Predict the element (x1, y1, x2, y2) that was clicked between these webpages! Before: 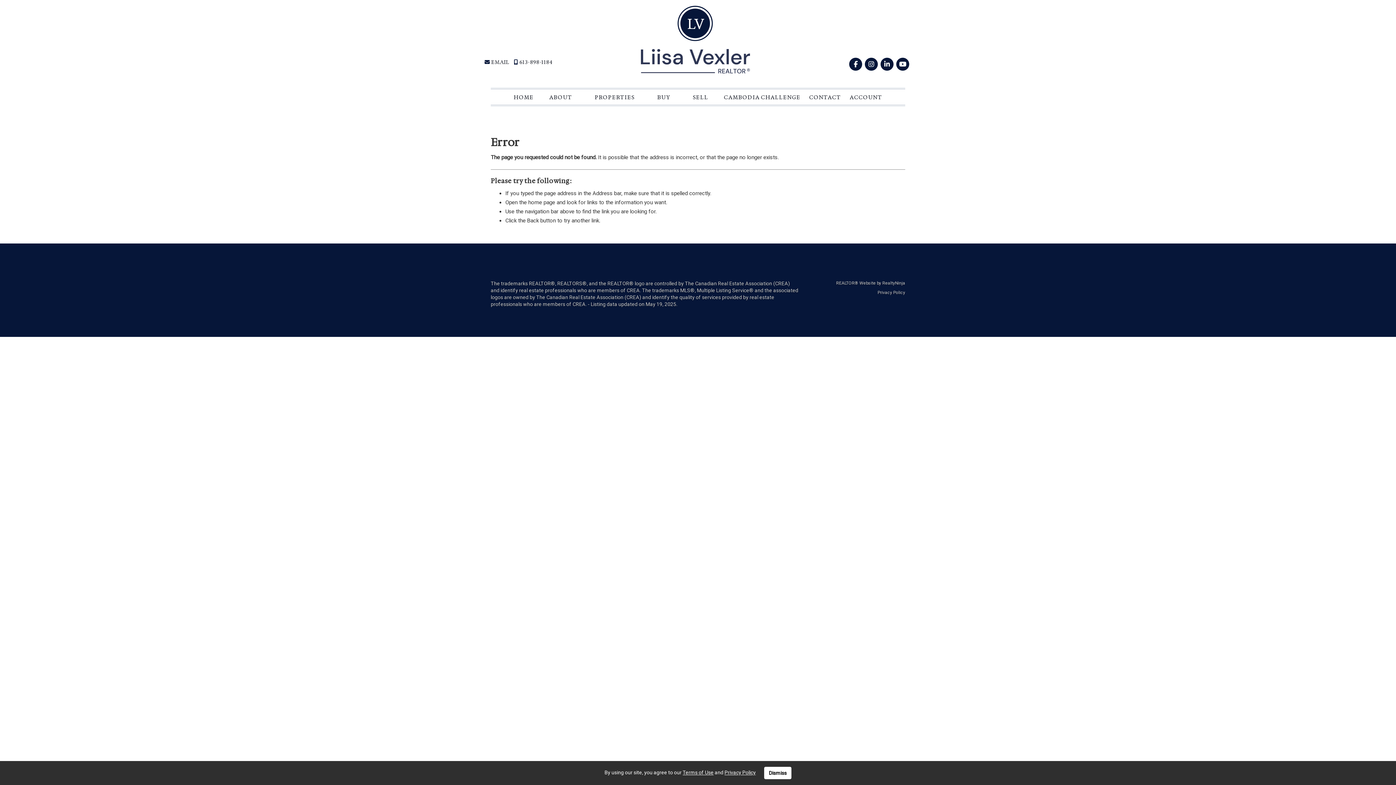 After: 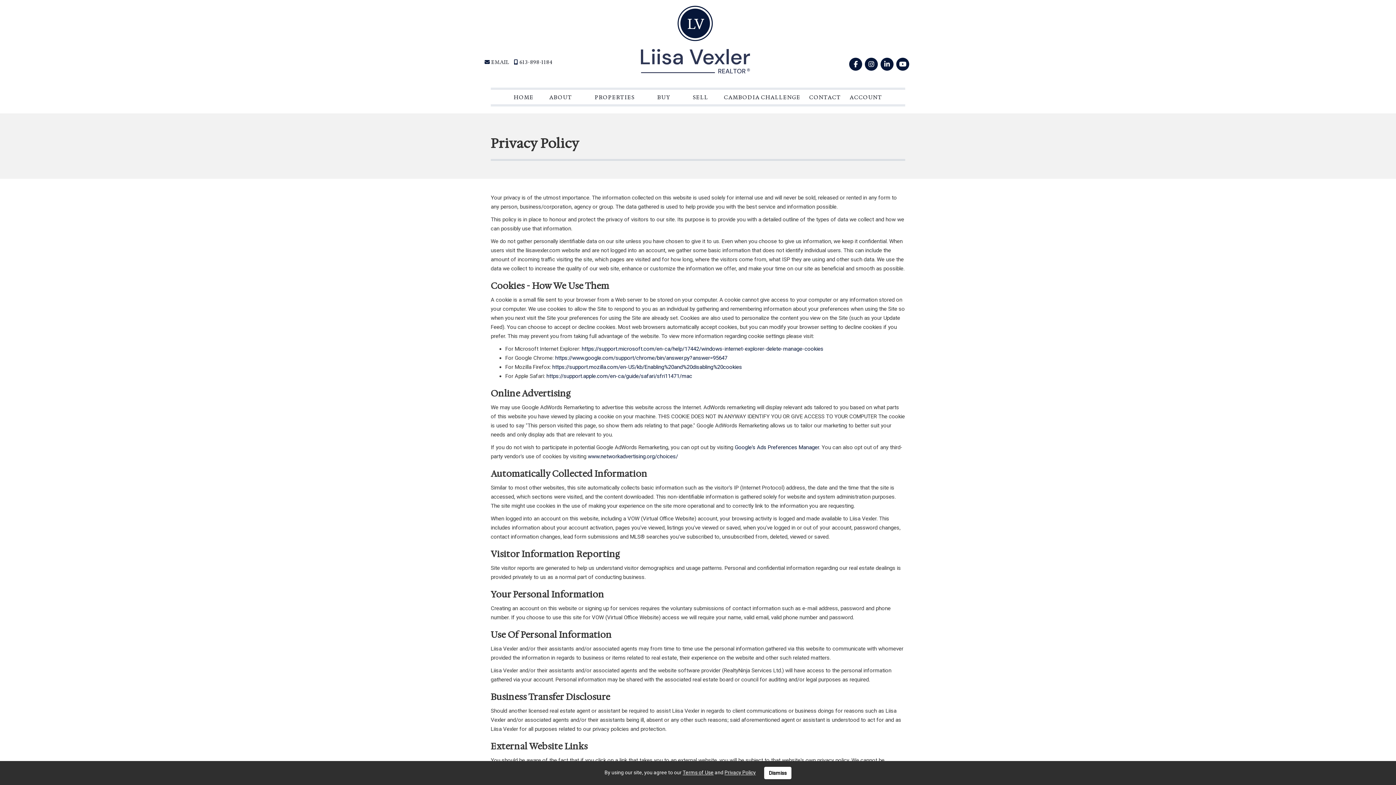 Action: label: Privacy Policy bbox: (877, 290, 905, 295)